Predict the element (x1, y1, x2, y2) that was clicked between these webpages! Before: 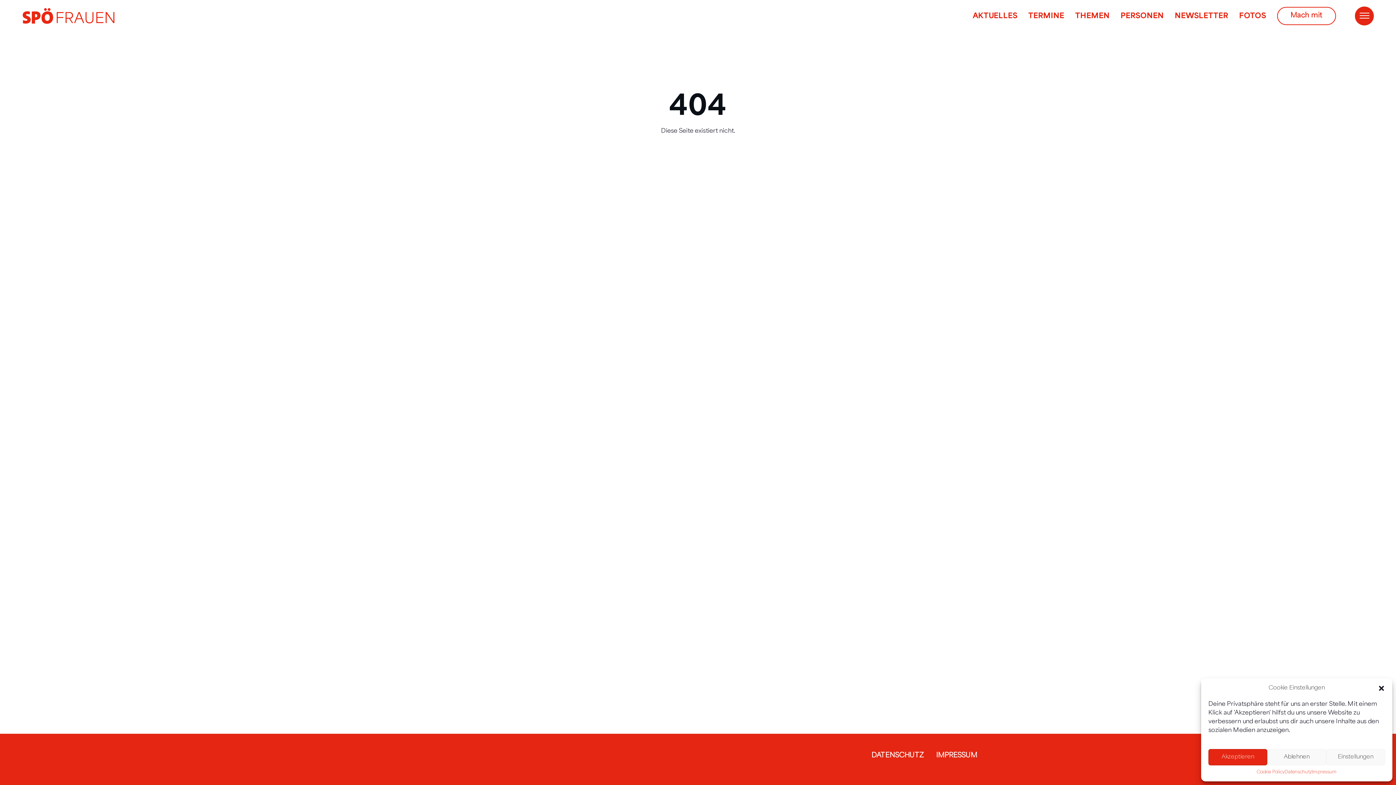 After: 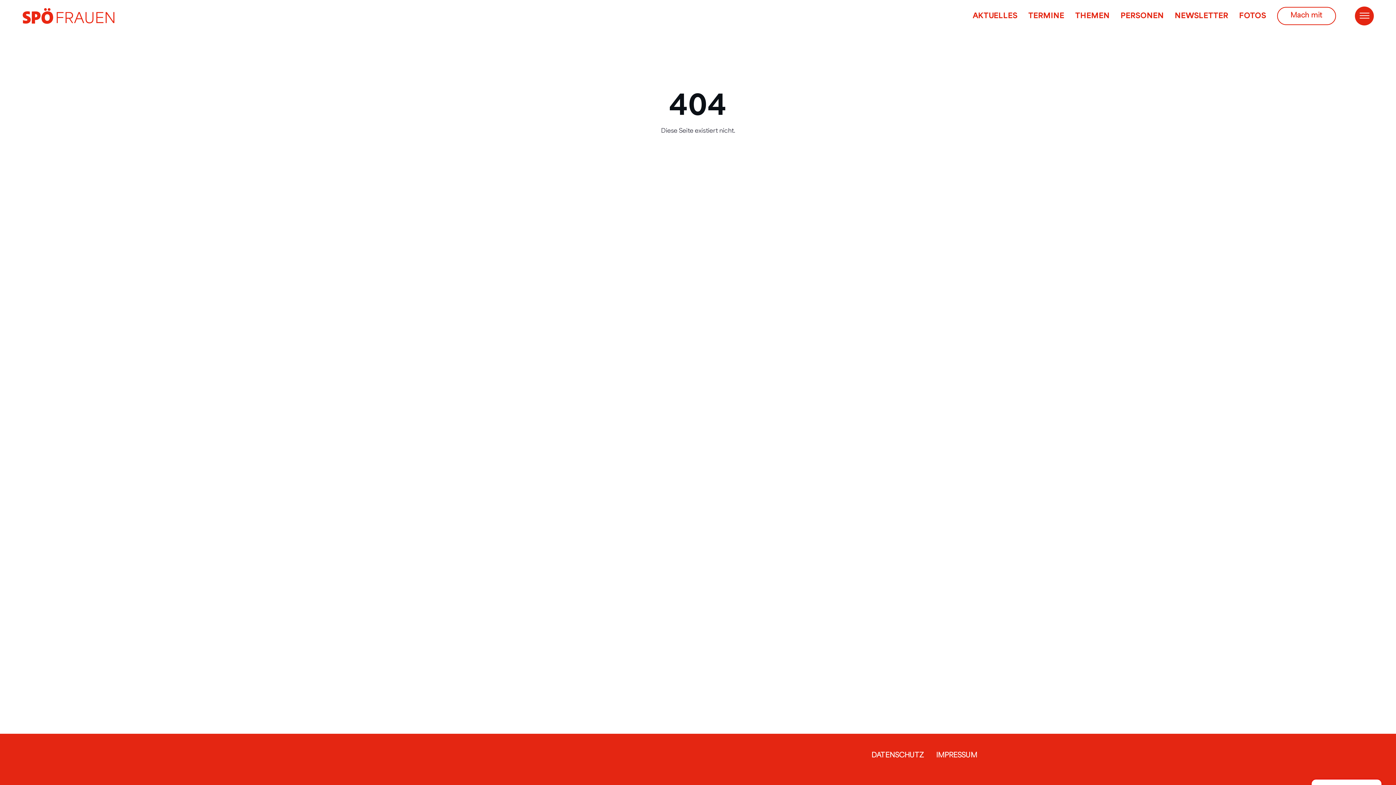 Action: label: Akzeptieren bbox: (1208, 749, 1267, 765)